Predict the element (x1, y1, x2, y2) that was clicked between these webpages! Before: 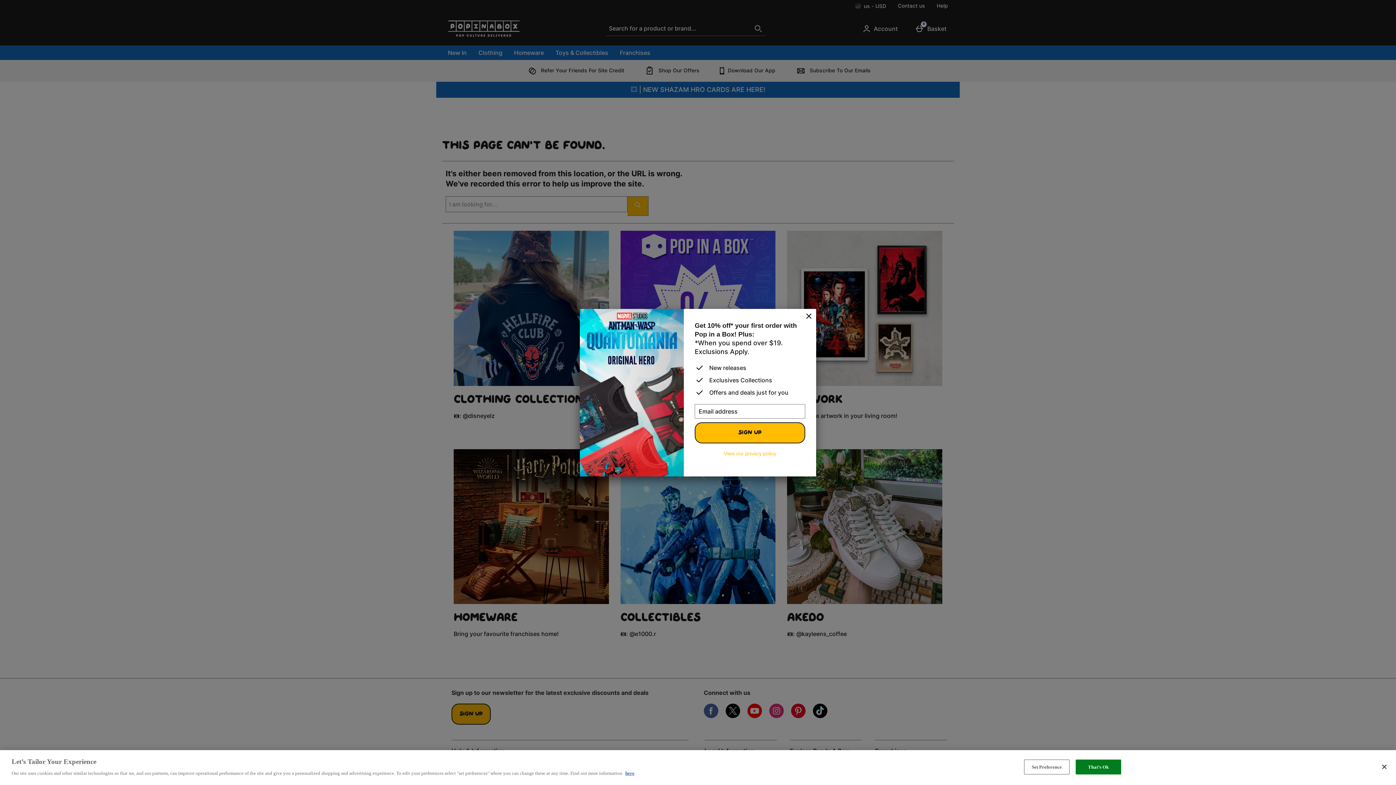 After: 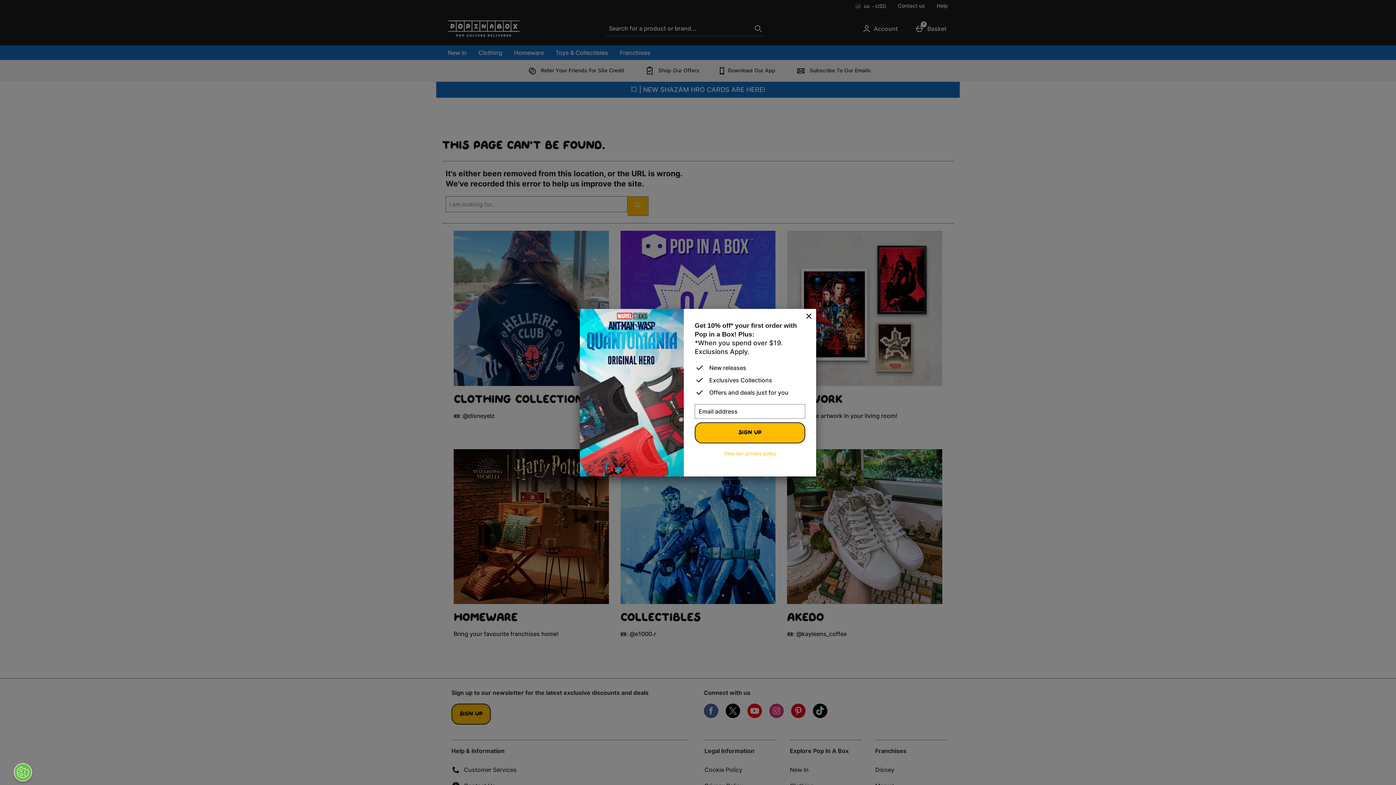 Action: label: Close bbox: (1376, 759, 1392, 775)